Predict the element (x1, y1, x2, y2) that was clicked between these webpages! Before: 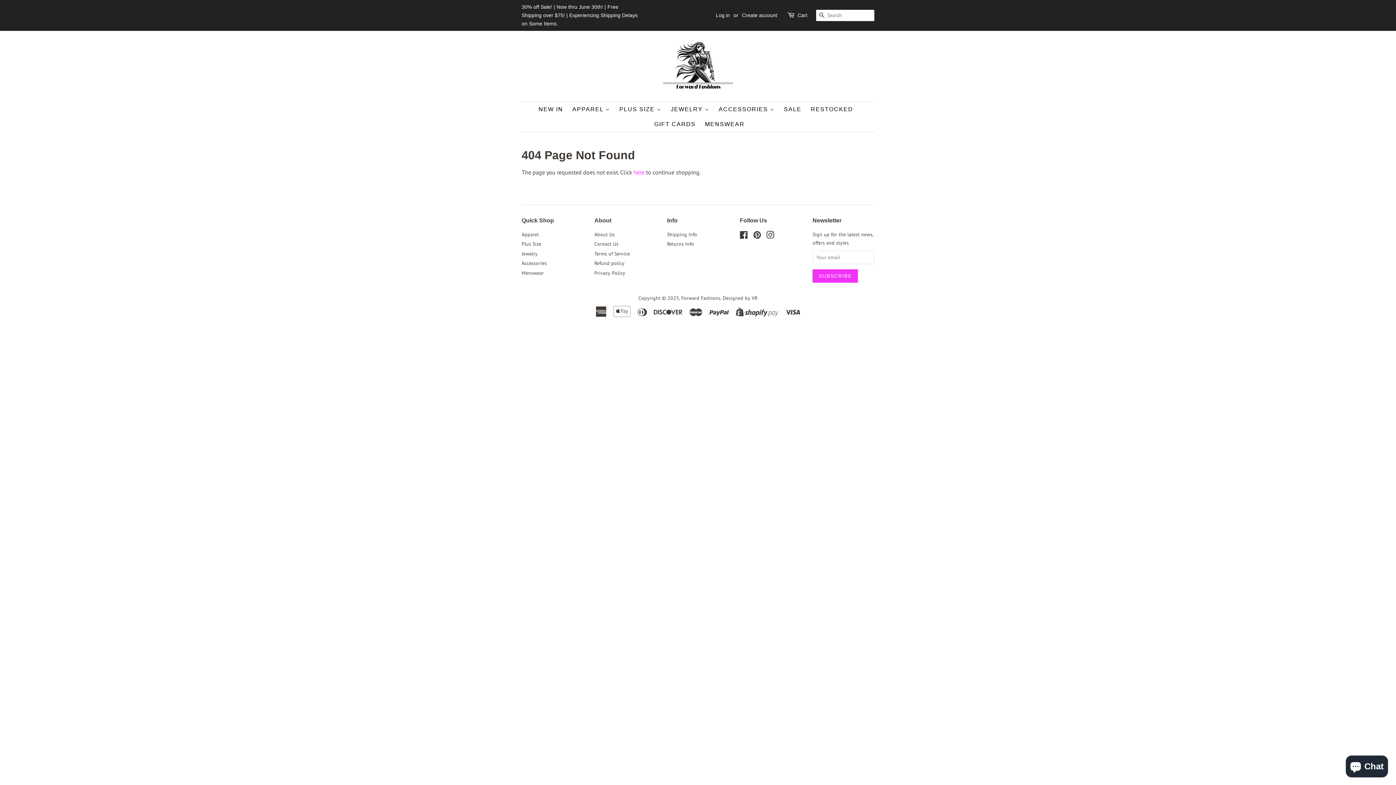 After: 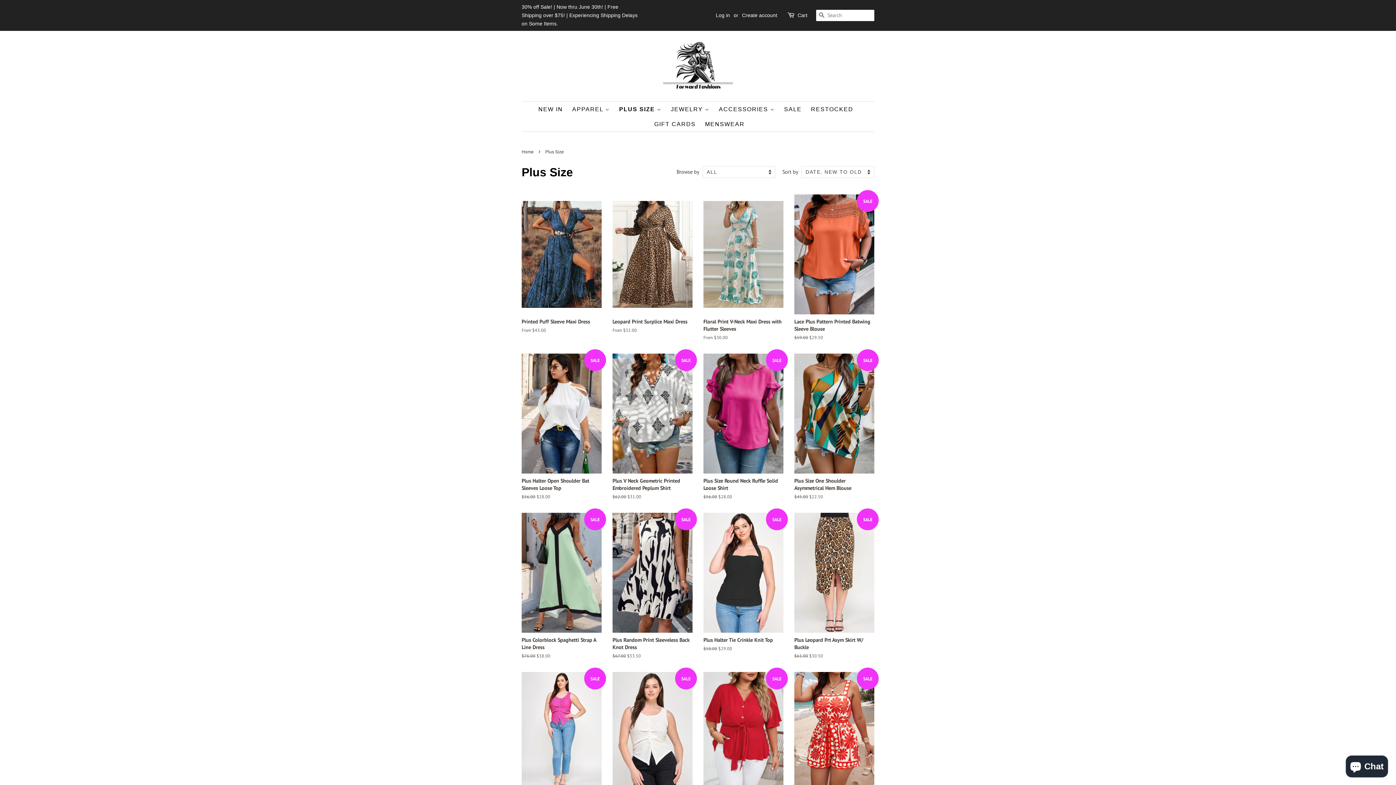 Action: label: PLUS SIZE  bbox: (616, 101, 665, 116)